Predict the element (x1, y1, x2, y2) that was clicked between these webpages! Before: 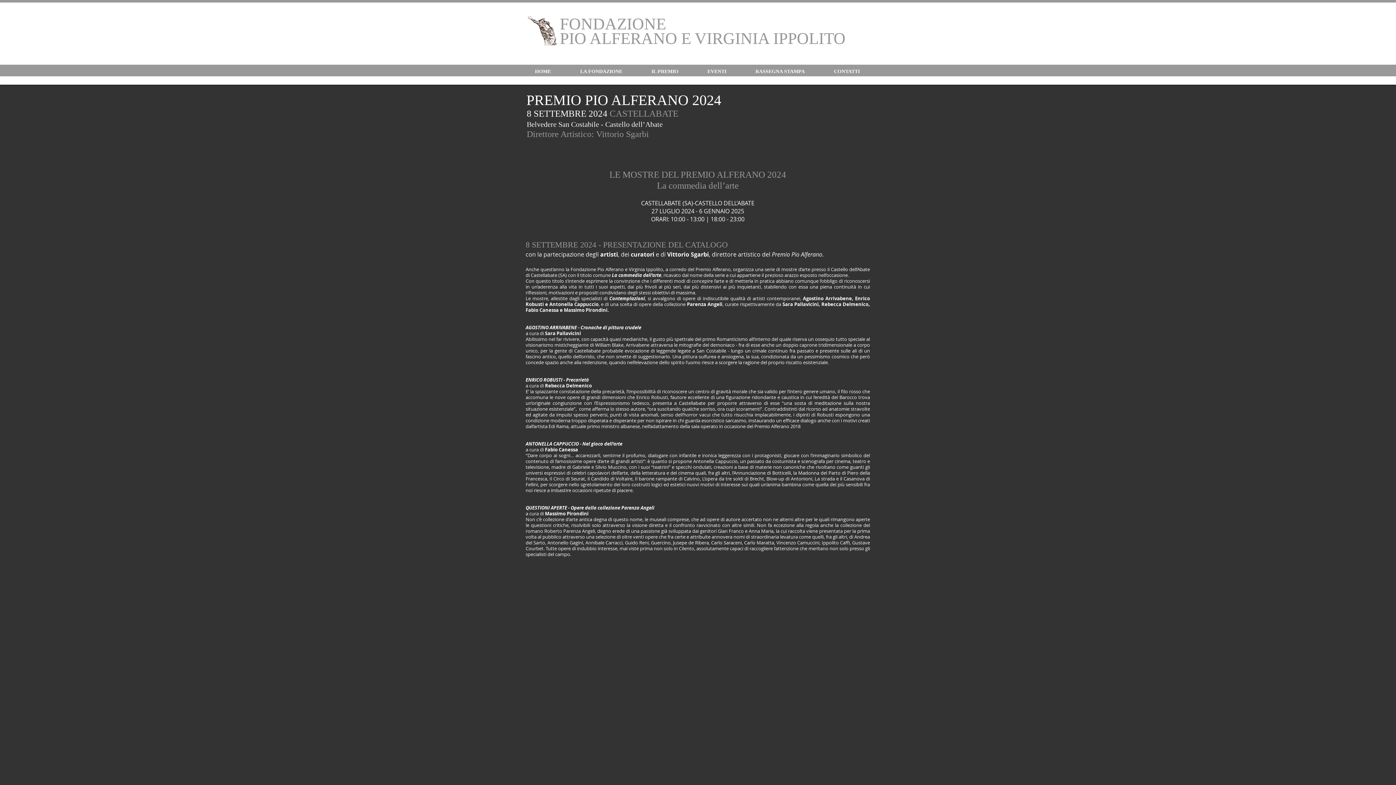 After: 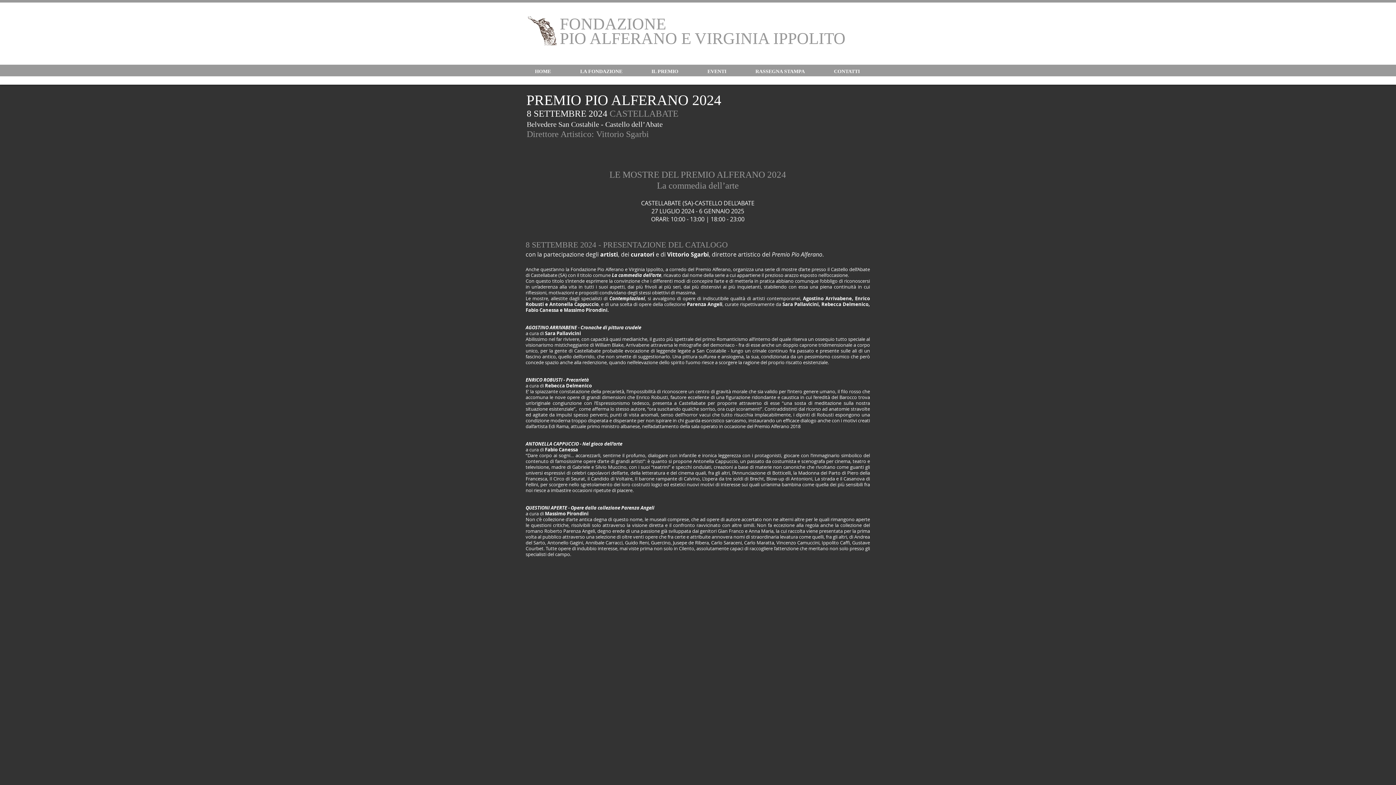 Action: label: EVENTI bbox: (693, 65, 741, 77)